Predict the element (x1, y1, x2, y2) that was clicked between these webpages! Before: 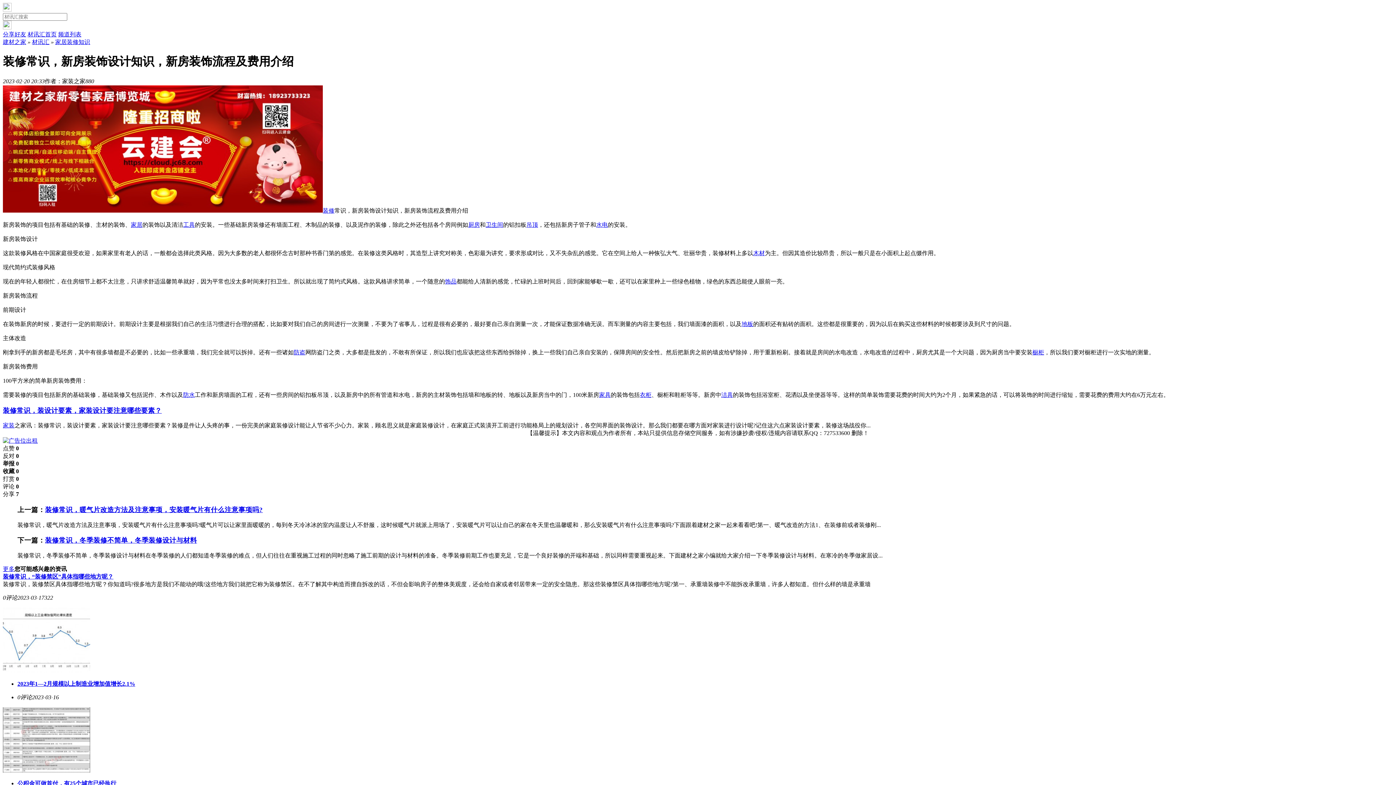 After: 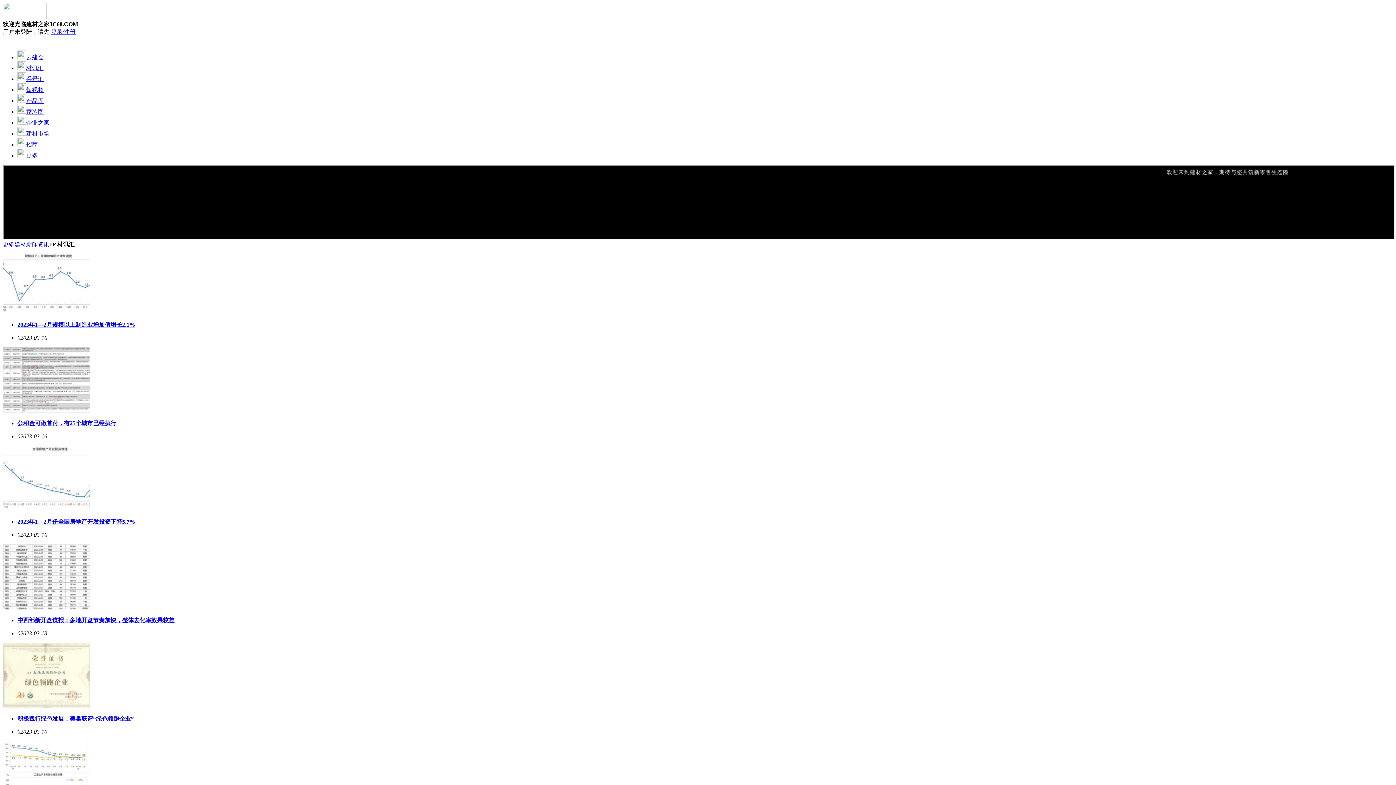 Action: bbox: (2, 38, 26, 45) label: 建材之家